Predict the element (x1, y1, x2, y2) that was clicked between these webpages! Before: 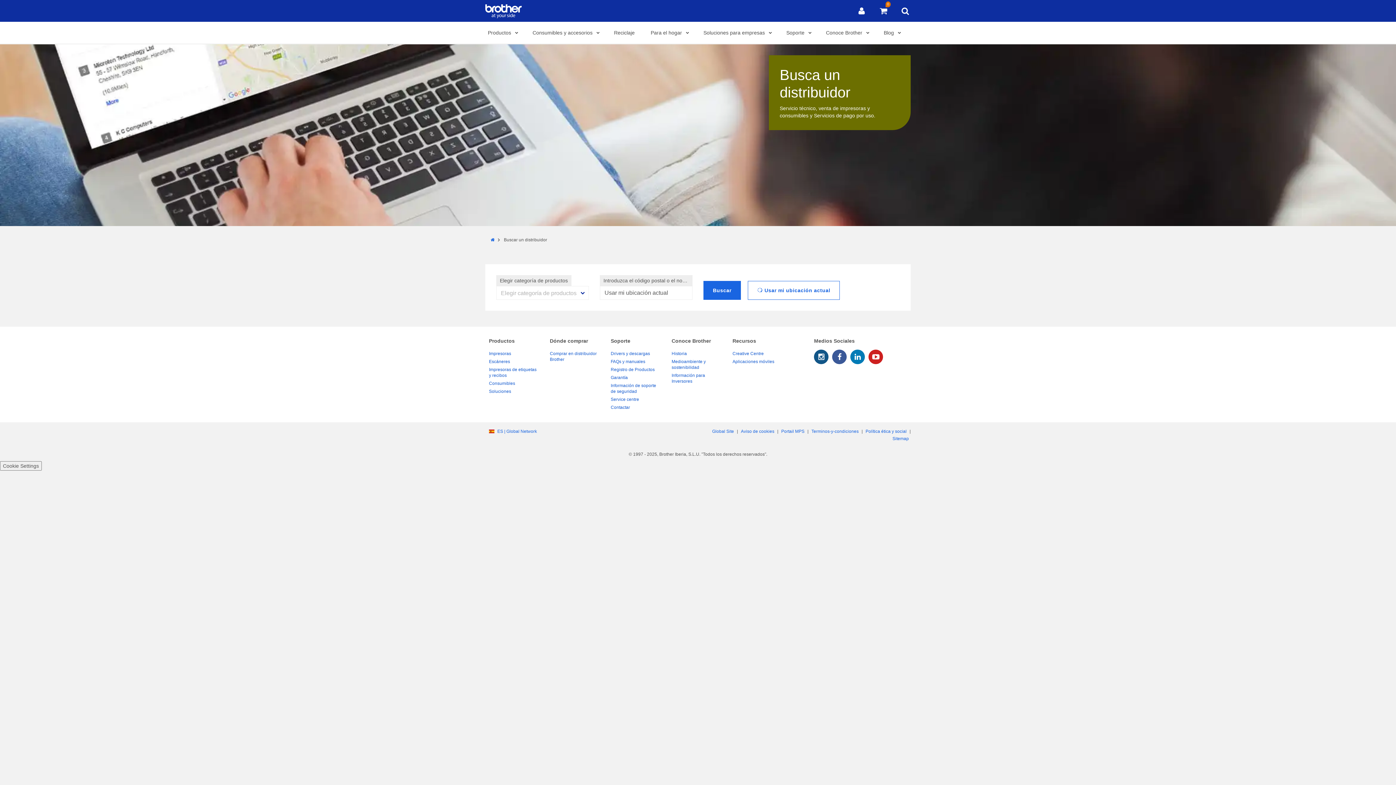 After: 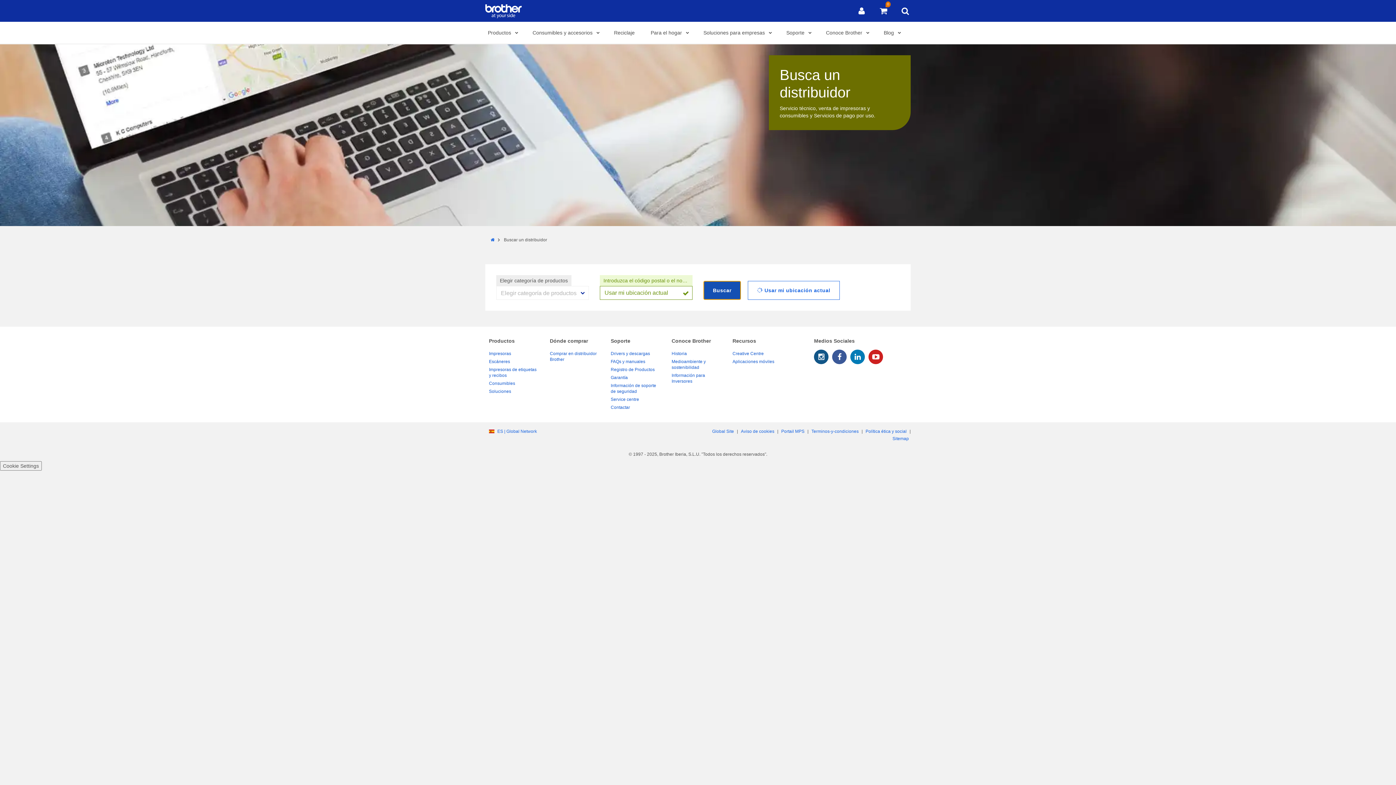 Action: label: Buscar bbox: (703, 281, 741, 300)